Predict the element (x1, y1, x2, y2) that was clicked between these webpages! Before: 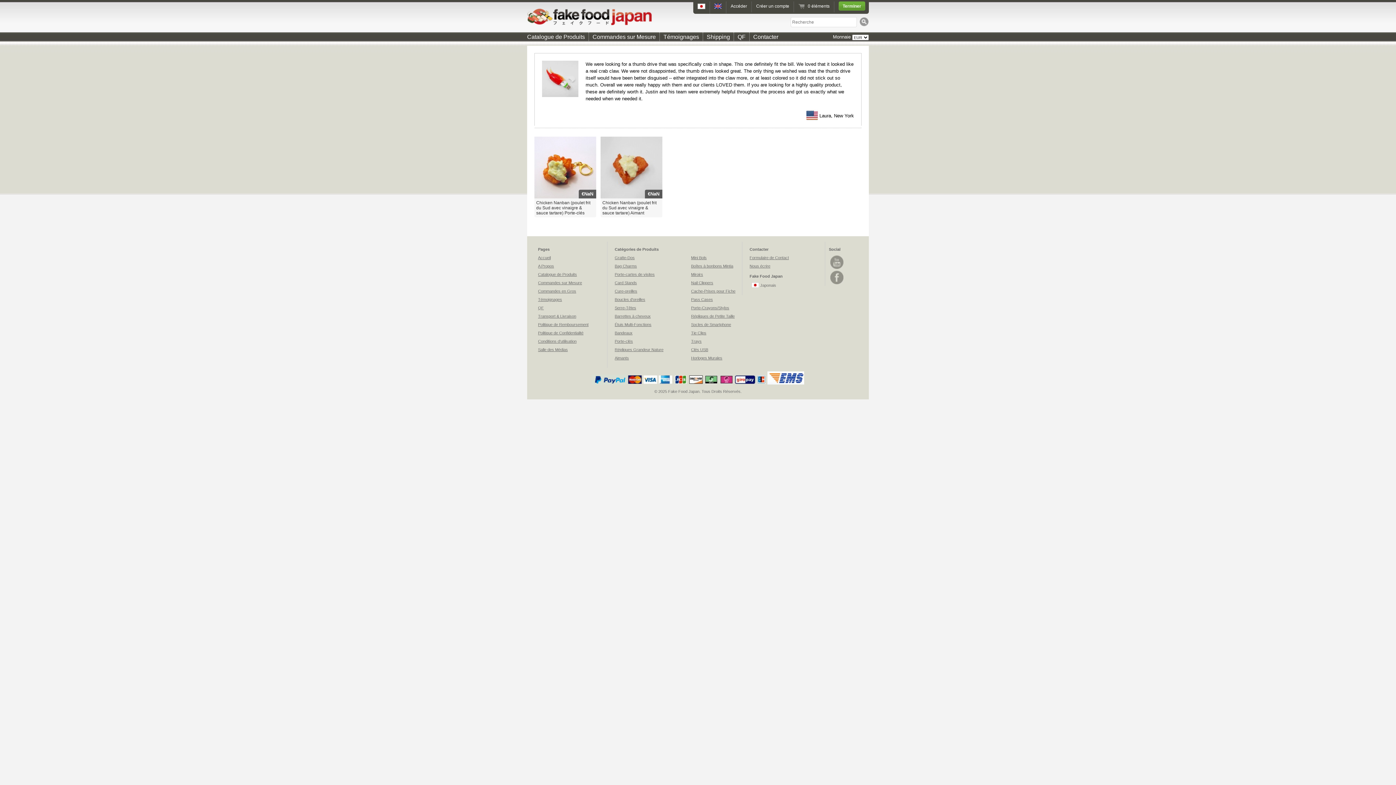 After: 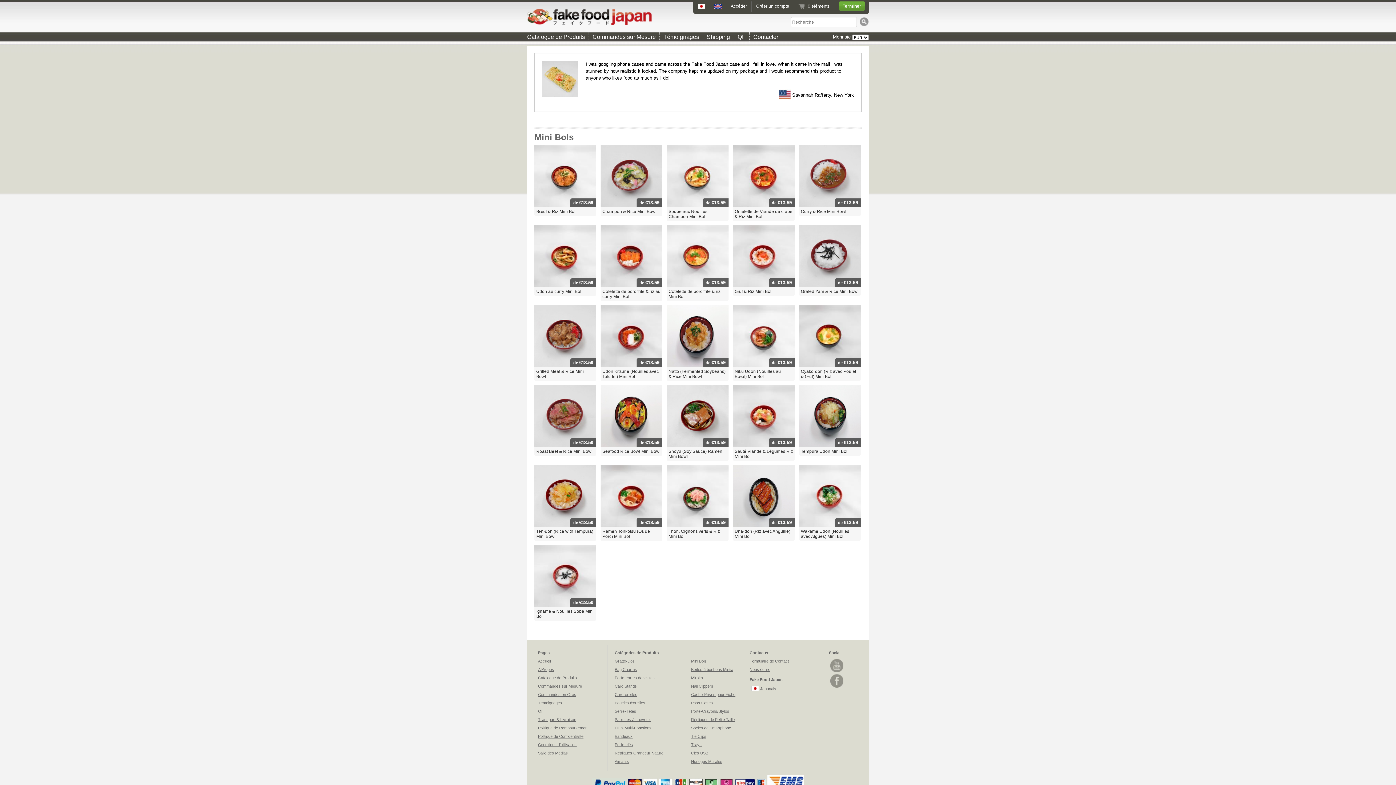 Action: label: Mini Bols bbox: (691, 255, 706, 260)